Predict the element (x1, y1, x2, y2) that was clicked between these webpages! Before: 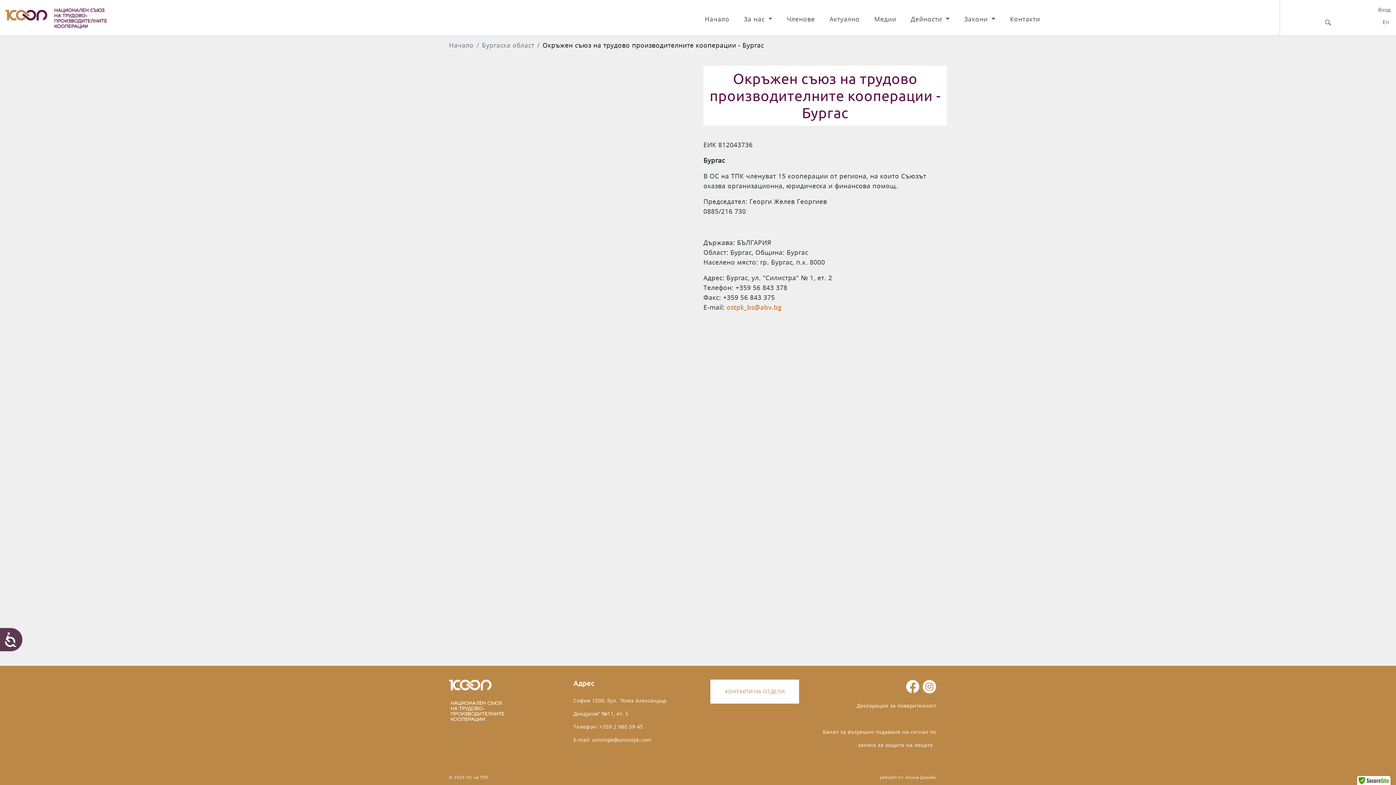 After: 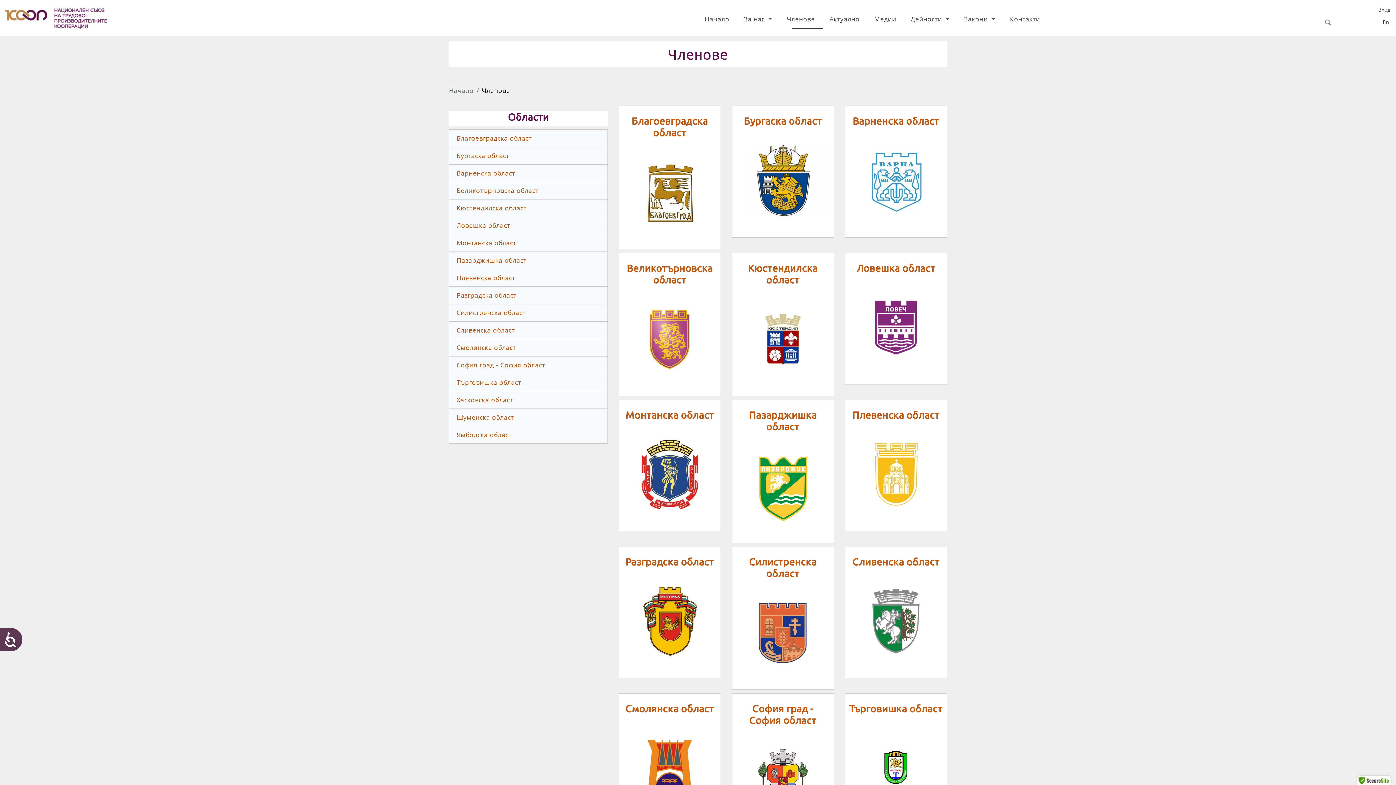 Action: label: Членове bbox: (787, 9, 818, 28)